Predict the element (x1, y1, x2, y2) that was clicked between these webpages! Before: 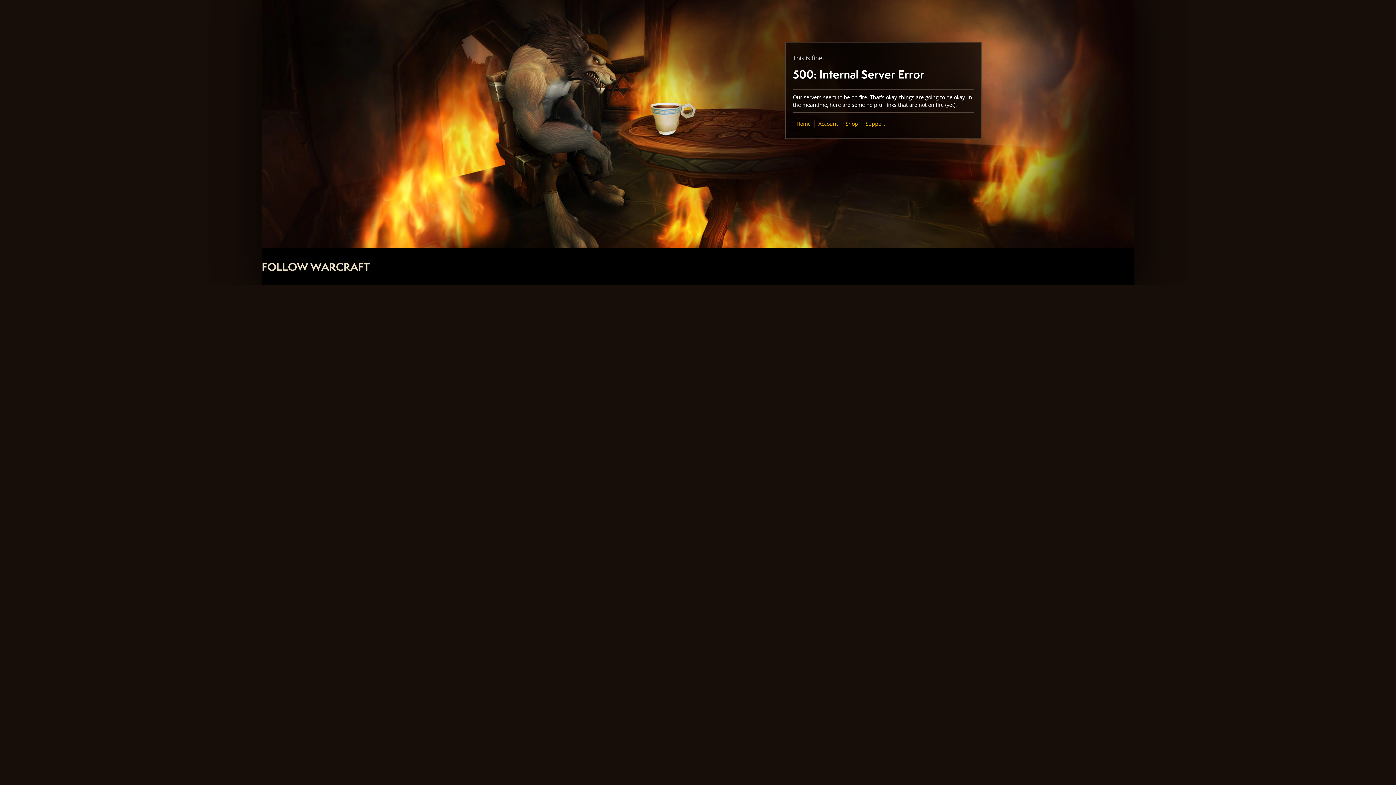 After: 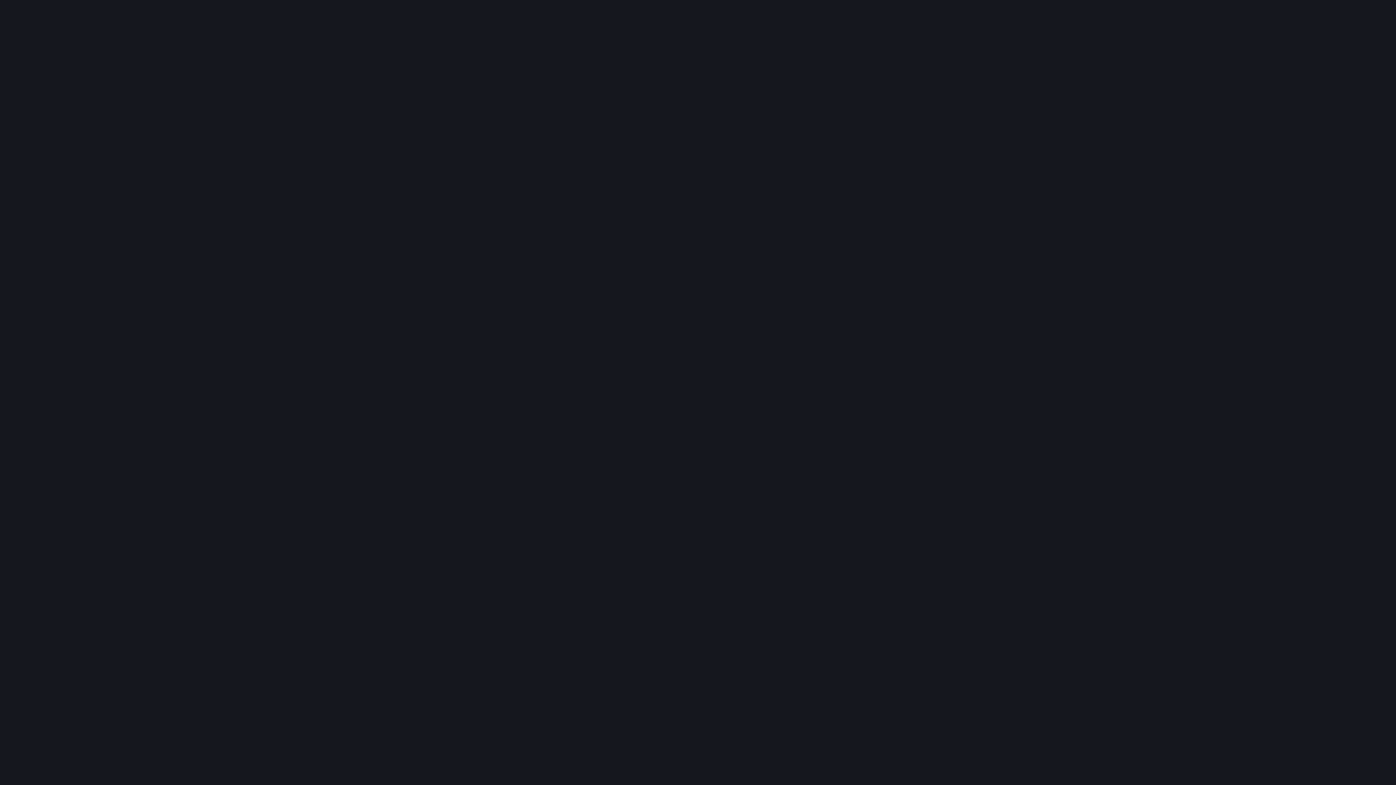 Action: label: Shop bbox: (845, 120, 858, 127)